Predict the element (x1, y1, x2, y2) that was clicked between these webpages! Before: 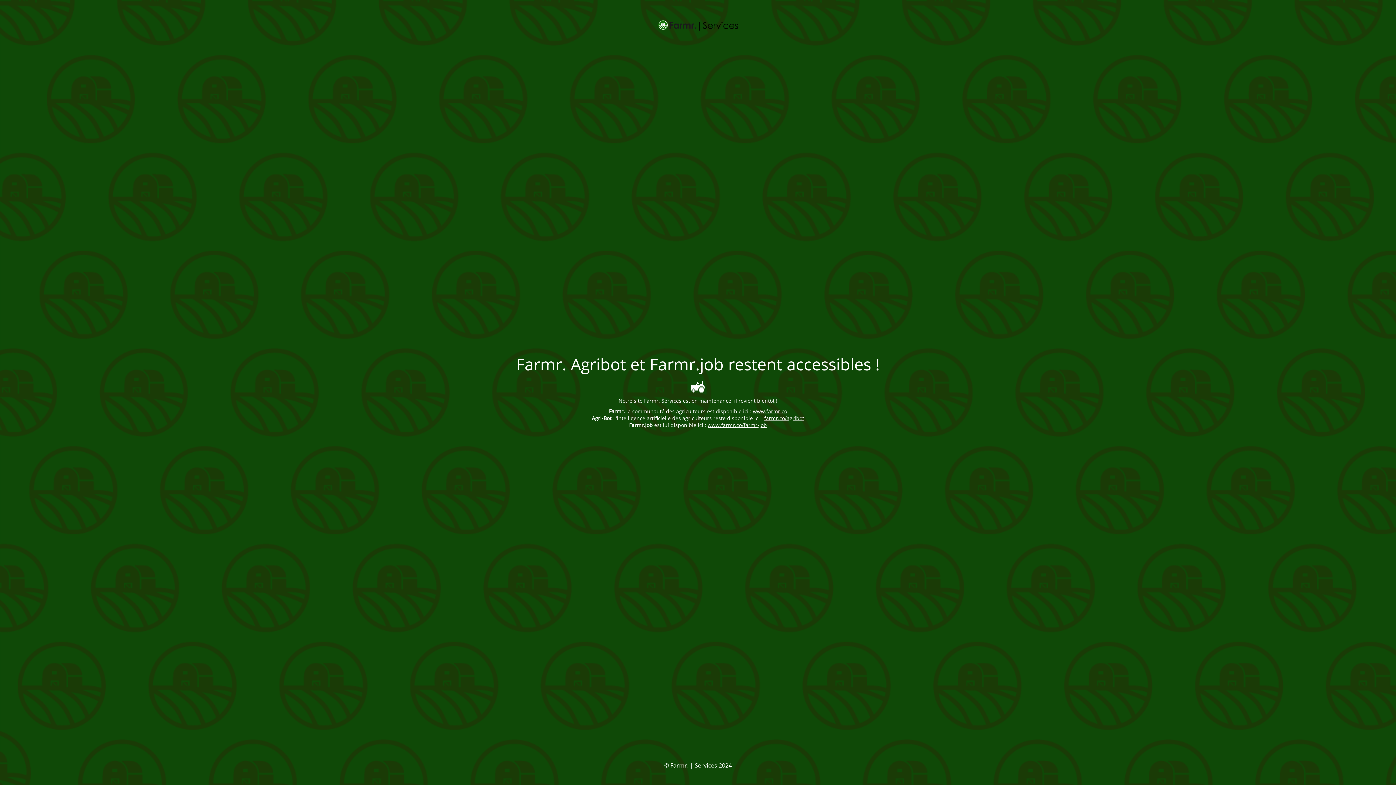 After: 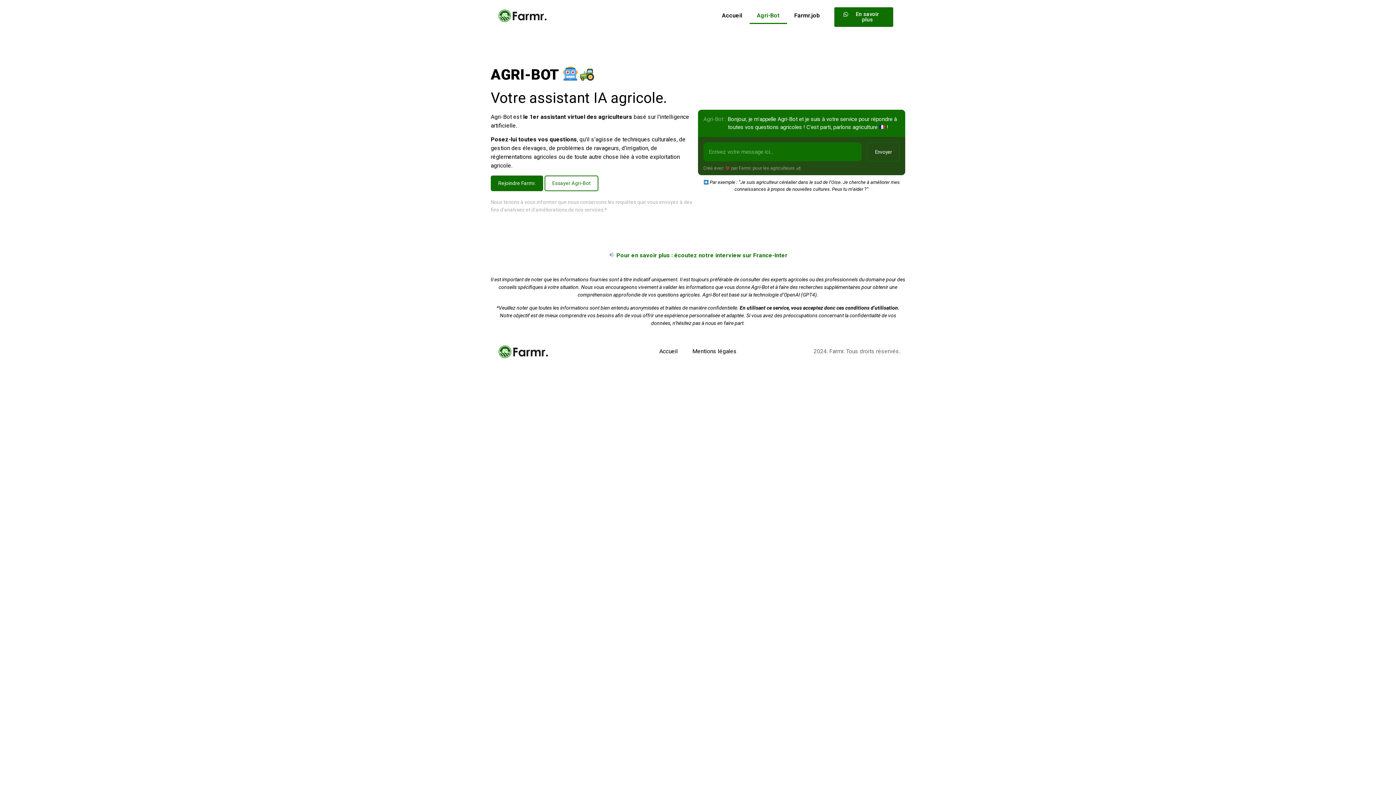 Action: label: farmr.co/agribot bbox: (764, 414, 804, 421)